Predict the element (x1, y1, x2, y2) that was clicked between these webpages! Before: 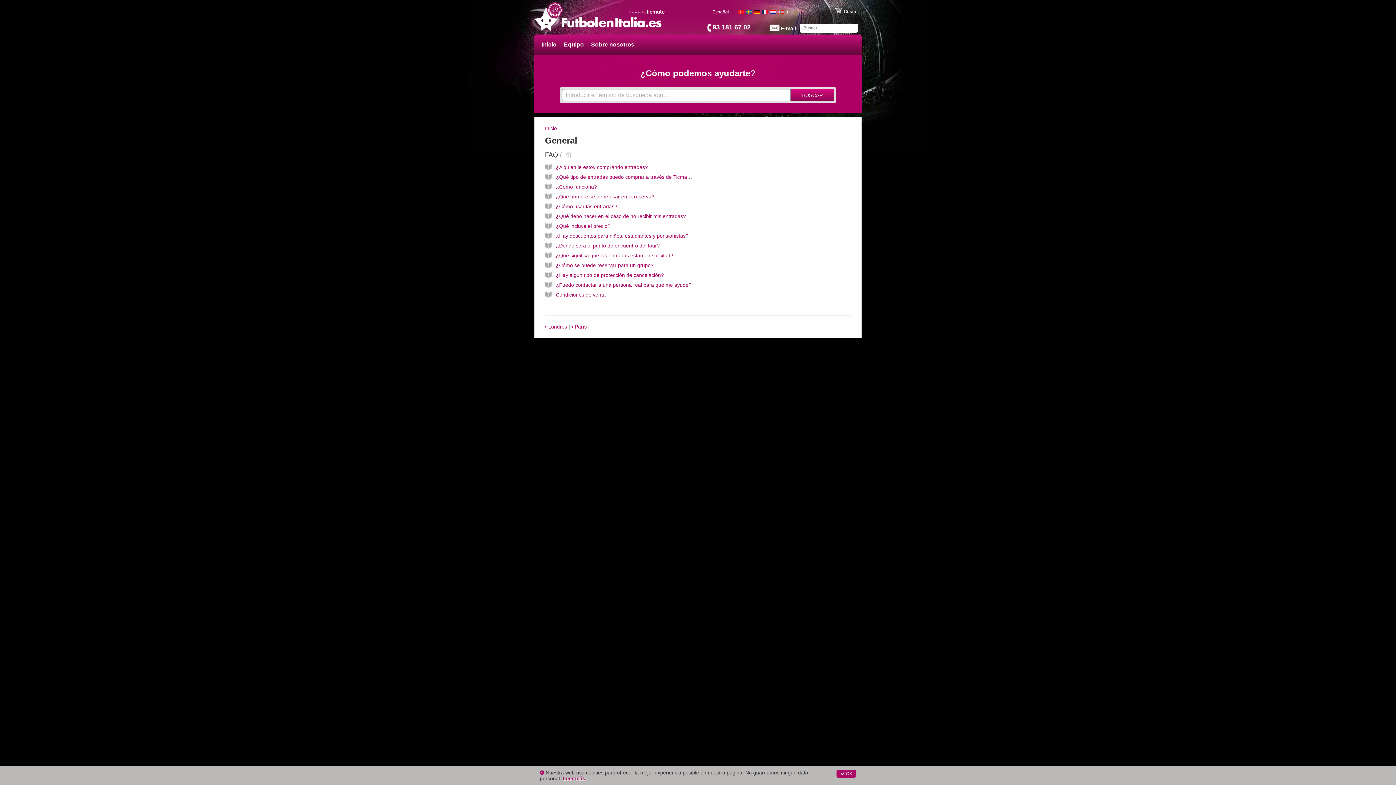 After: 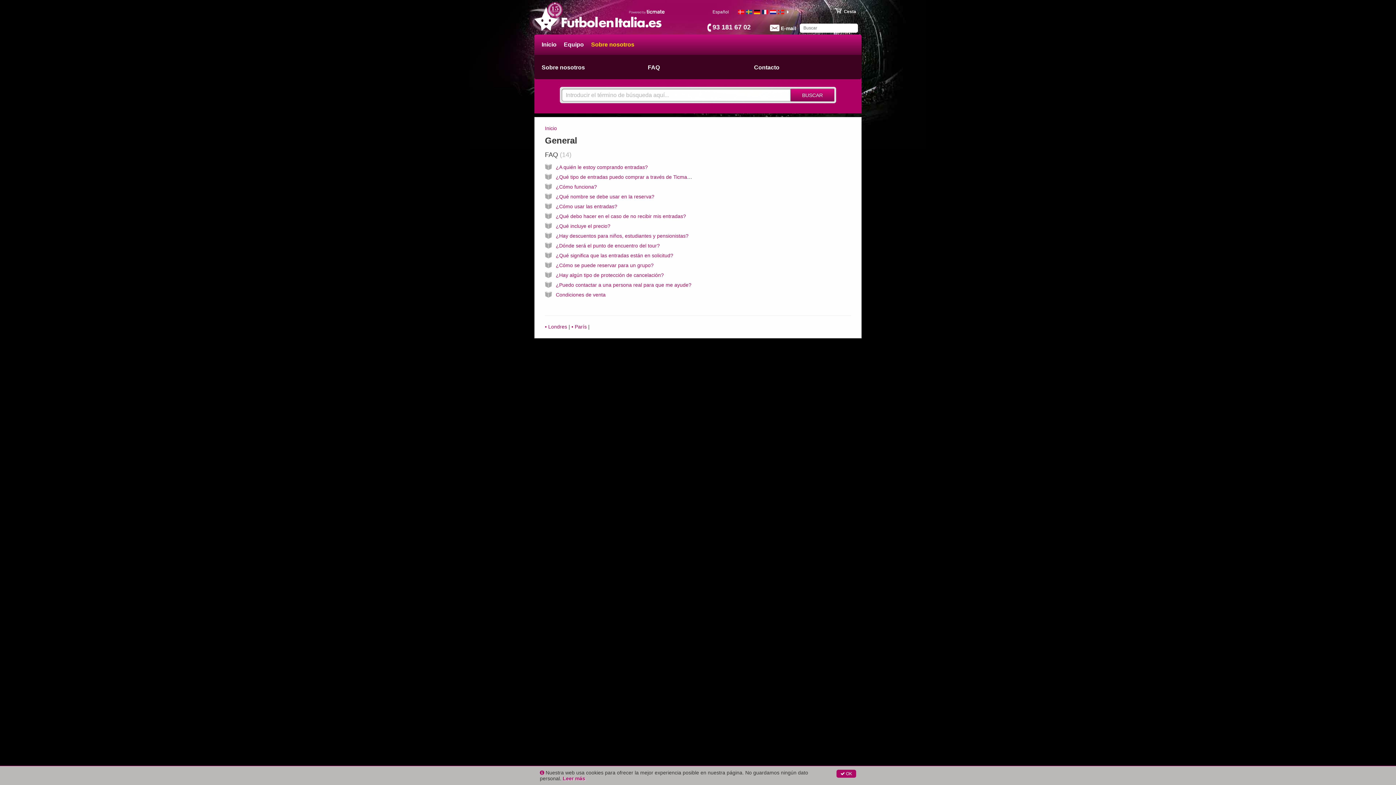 Action: bbox: (587, 34, 638, 54) label: Sobre nosotros